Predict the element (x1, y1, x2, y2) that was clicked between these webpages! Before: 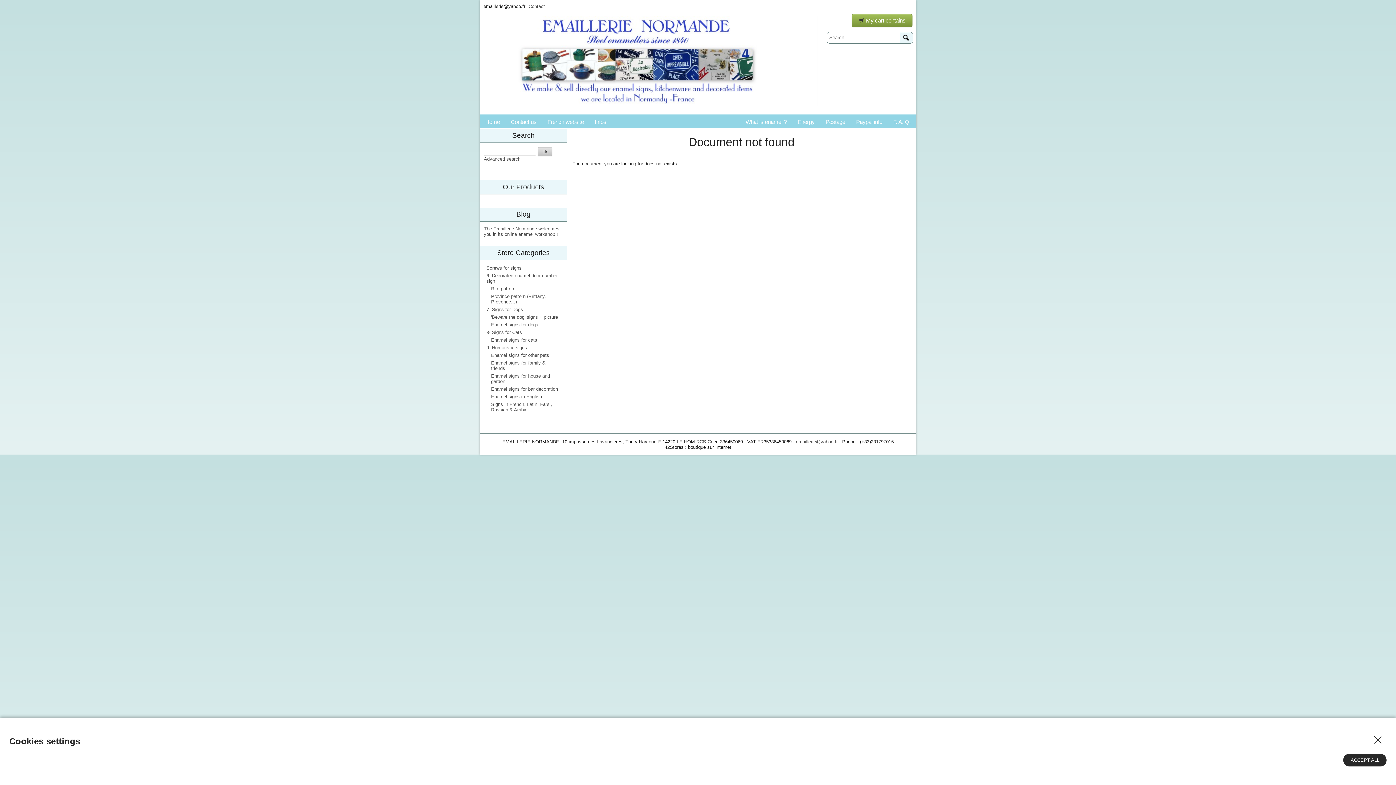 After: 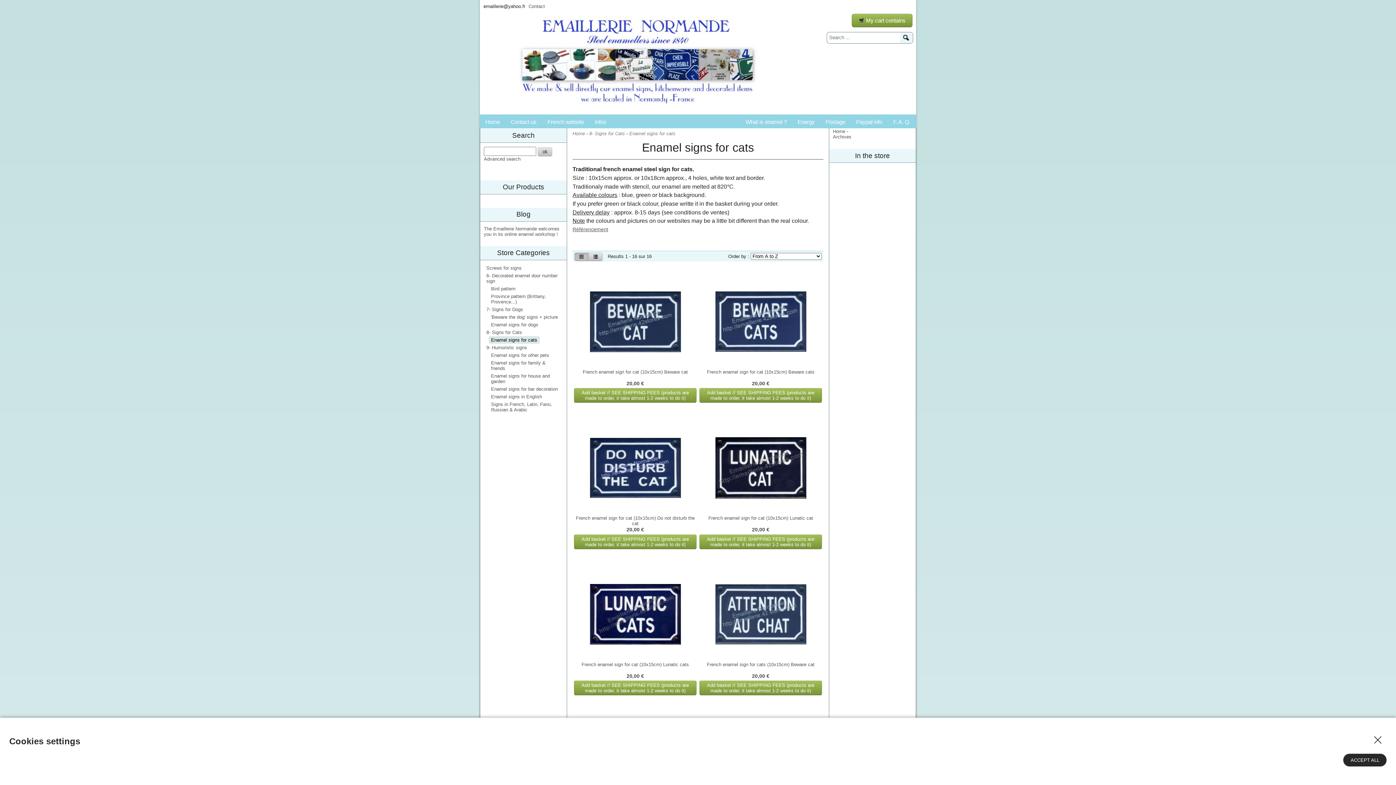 Action: bbox: (488, 336, 539, 344) label: Enamel signs for cats